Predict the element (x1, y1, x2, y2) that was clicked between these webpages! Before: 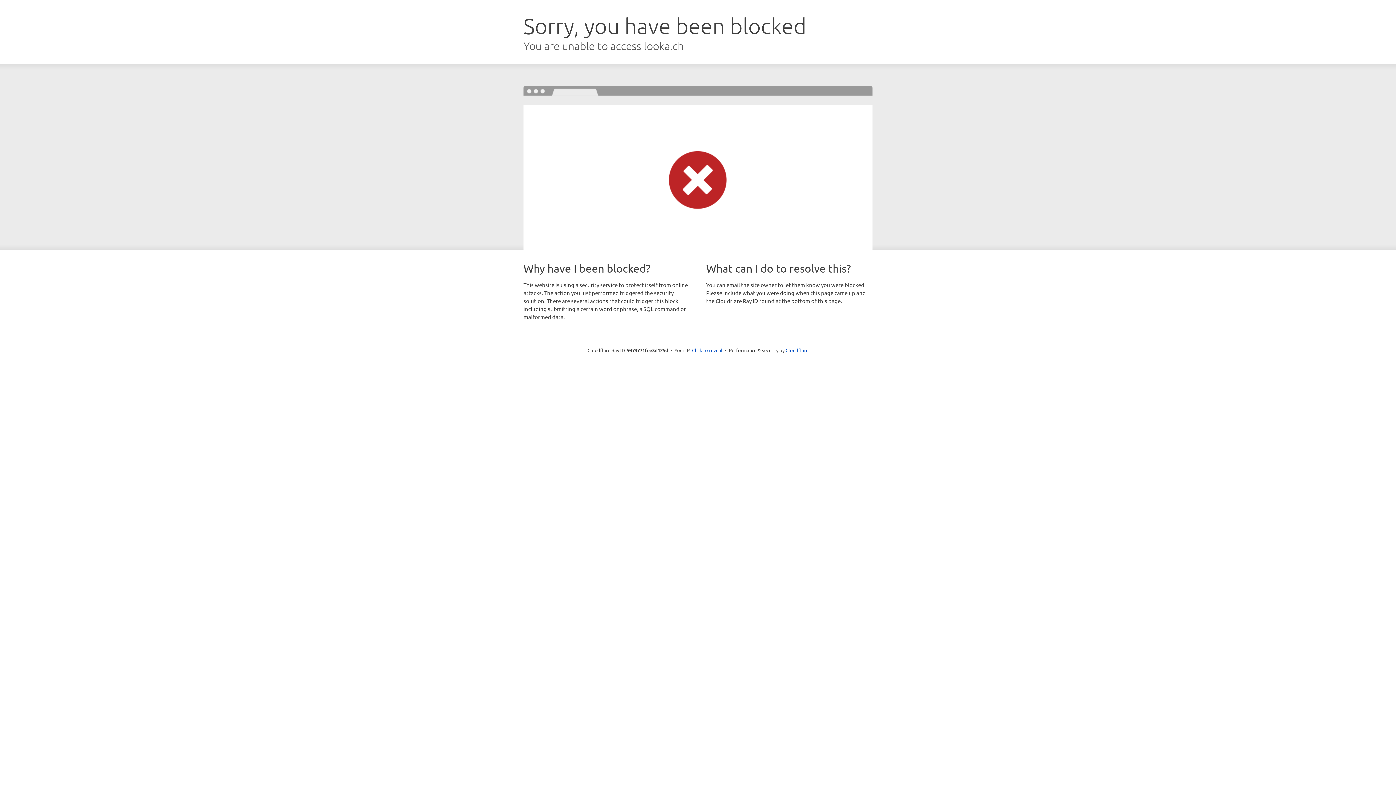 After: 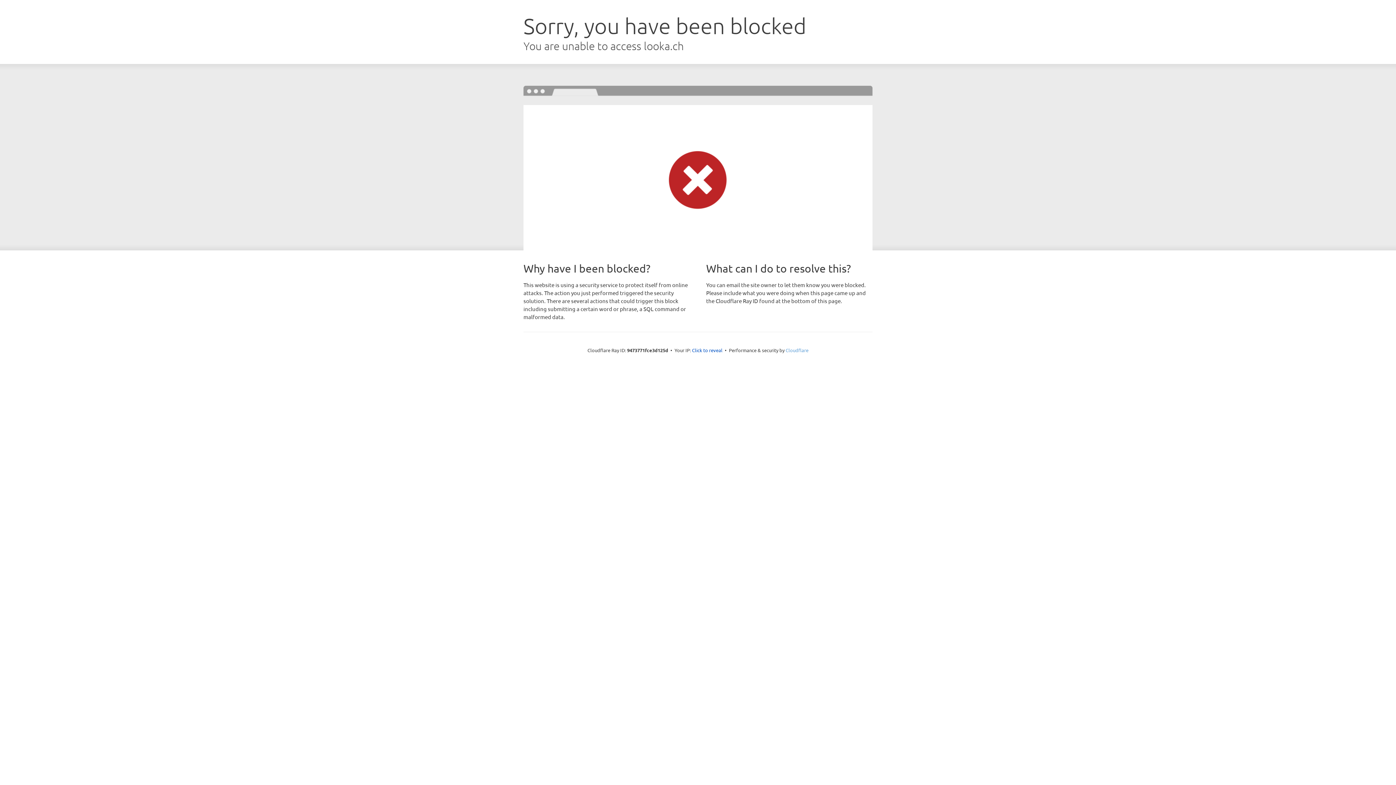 Action: label: Cloudflare bbox: (785, 347, 808, 353)